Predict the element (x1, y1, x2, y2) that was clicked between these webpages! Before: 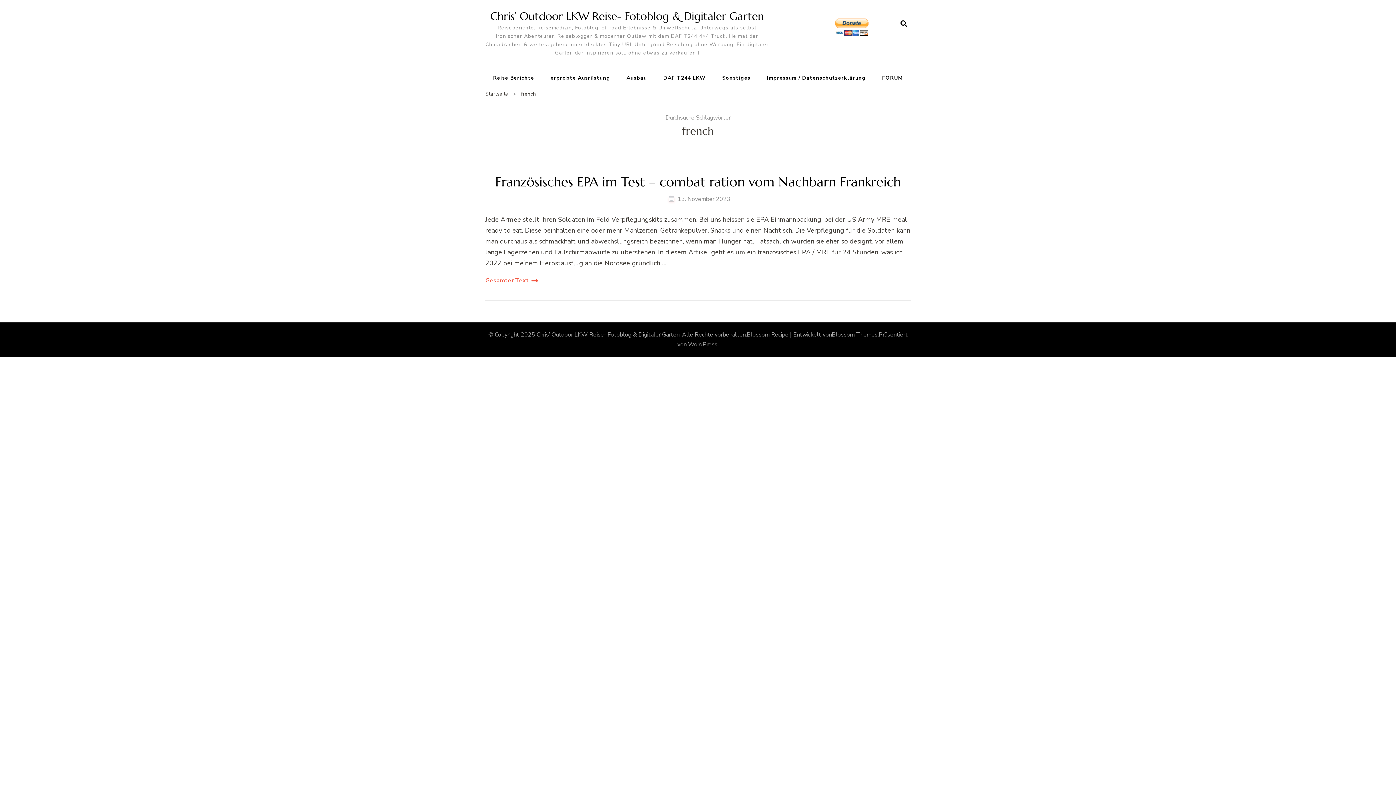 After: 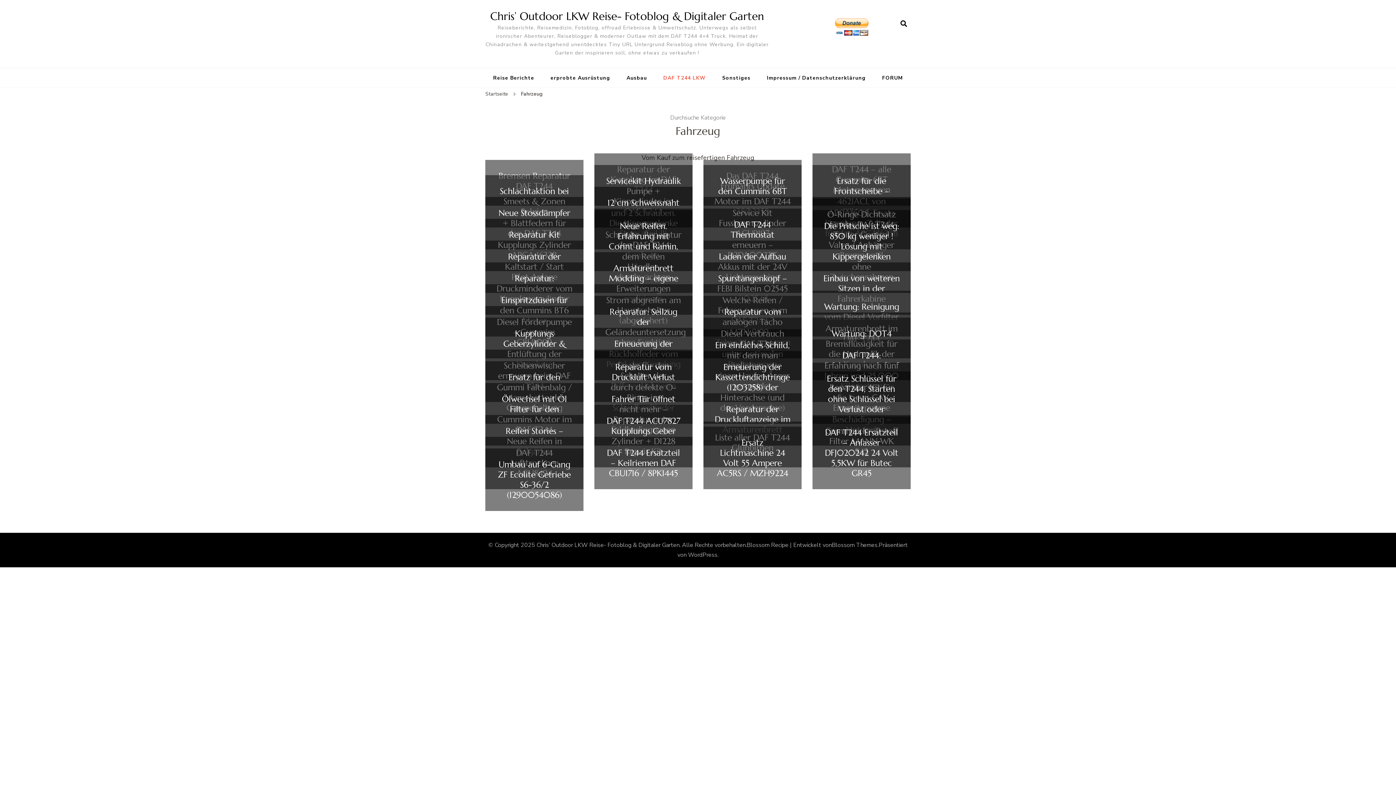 Action: label: DAF T244 LKW bbox: (656, 68, 713, 87)